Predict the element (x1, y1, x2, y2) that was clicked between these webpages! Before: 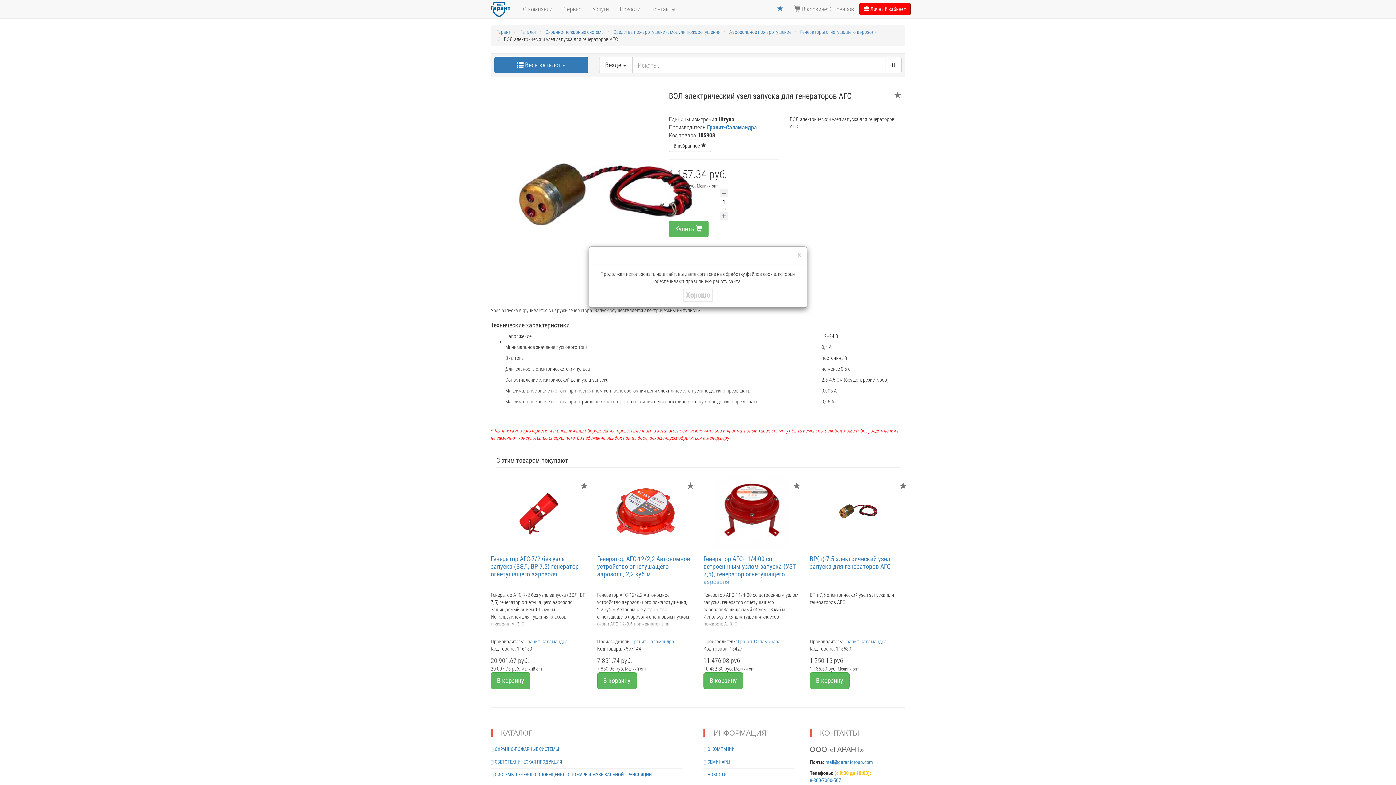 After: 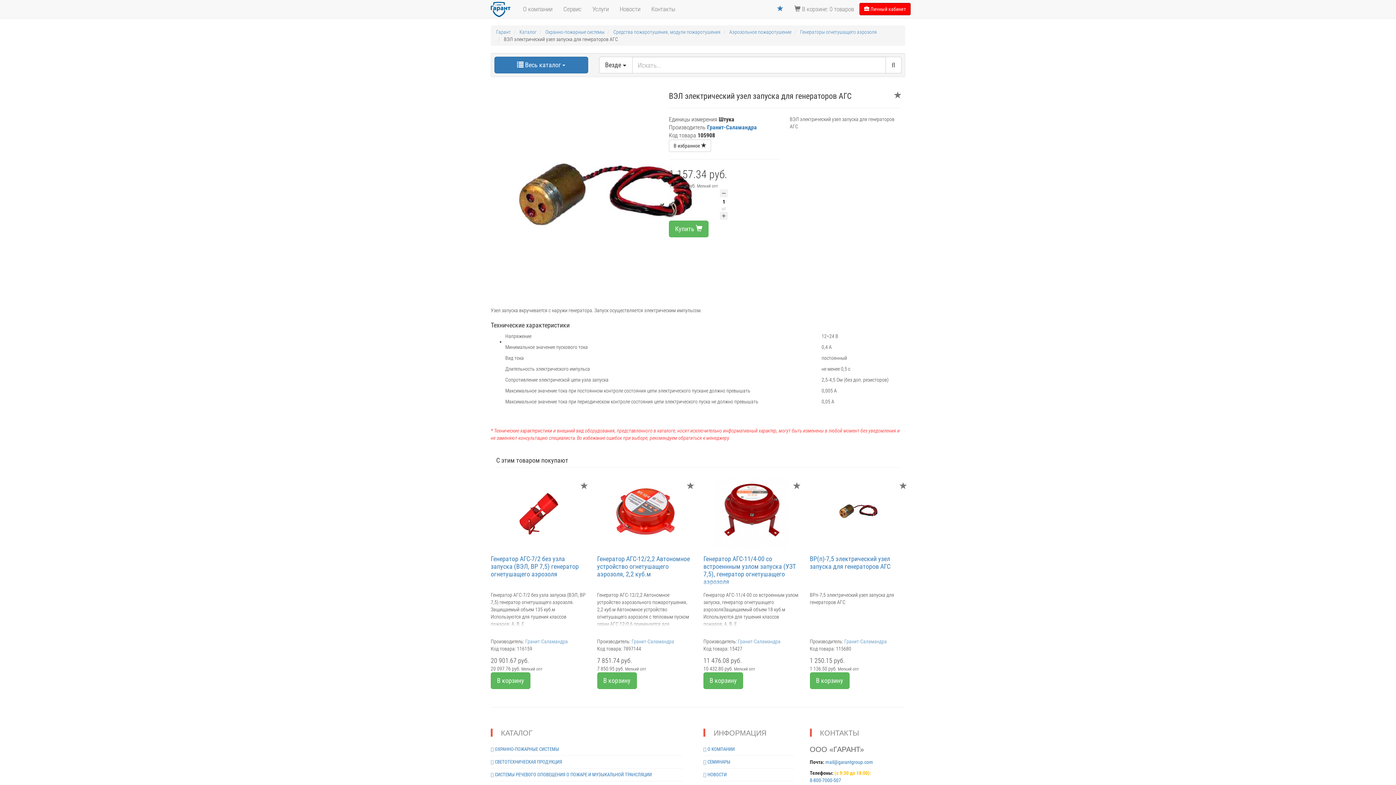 Action: label: Хорошо bbox: (683, 288, 713, 302)